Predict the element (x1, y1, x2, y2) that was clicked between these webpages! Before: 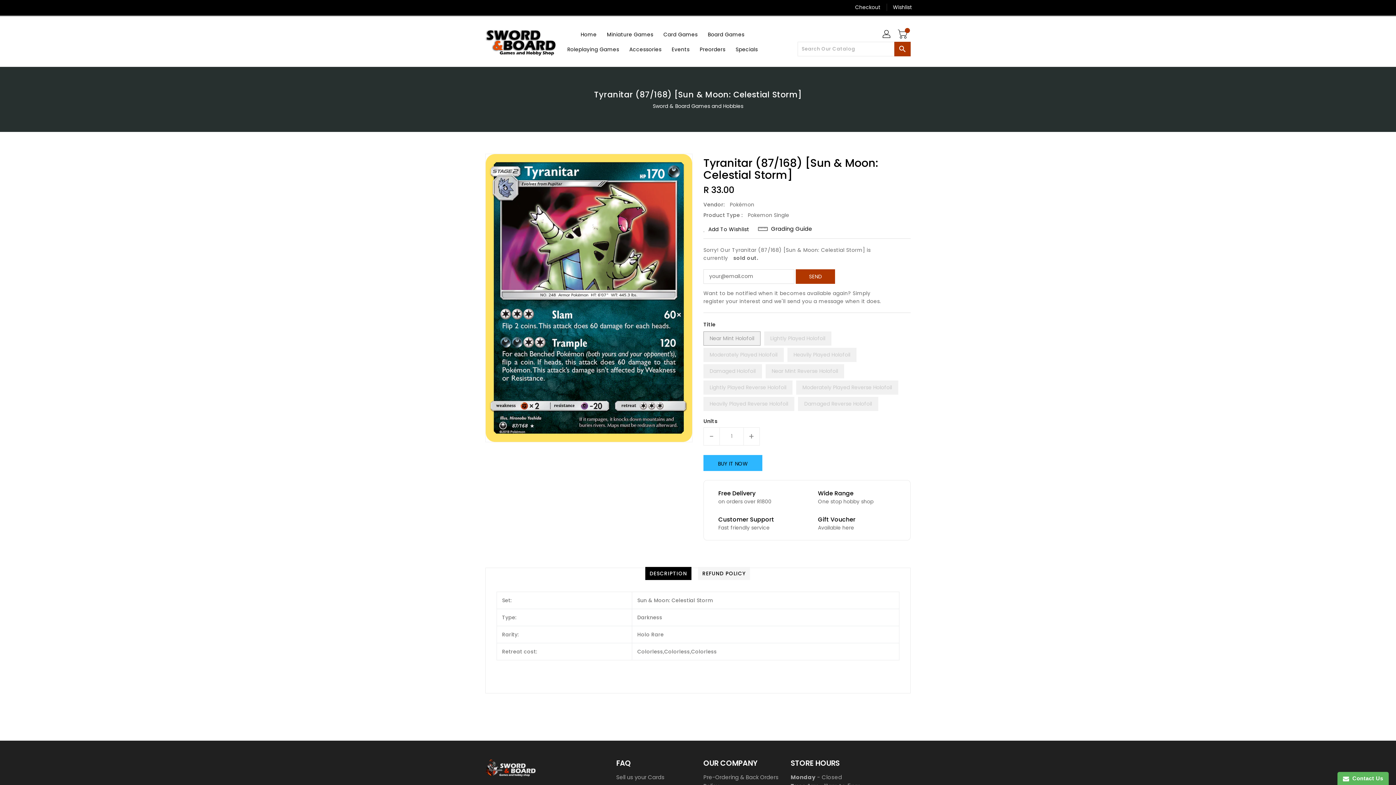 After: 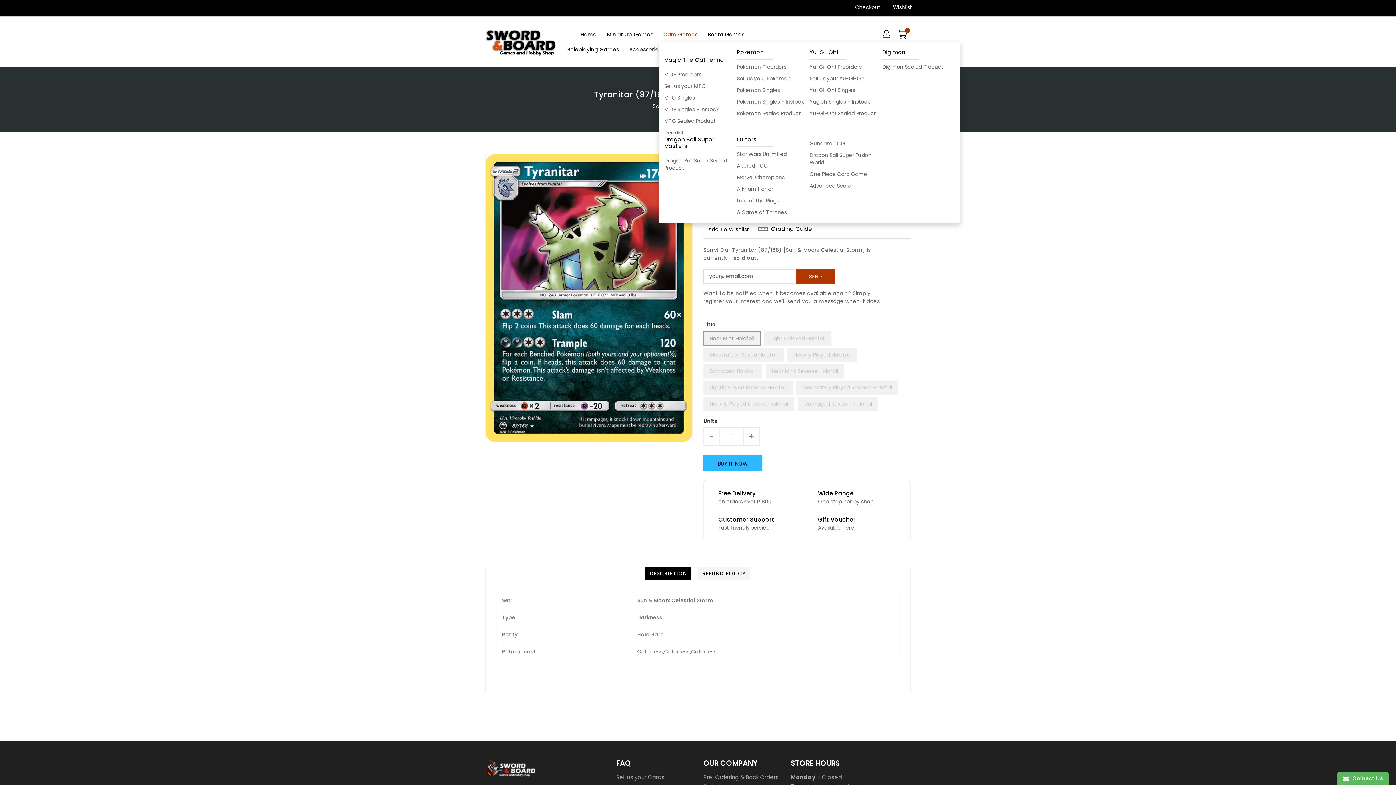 Action: label: Card Games bbox: (659, 26, 702, 41)